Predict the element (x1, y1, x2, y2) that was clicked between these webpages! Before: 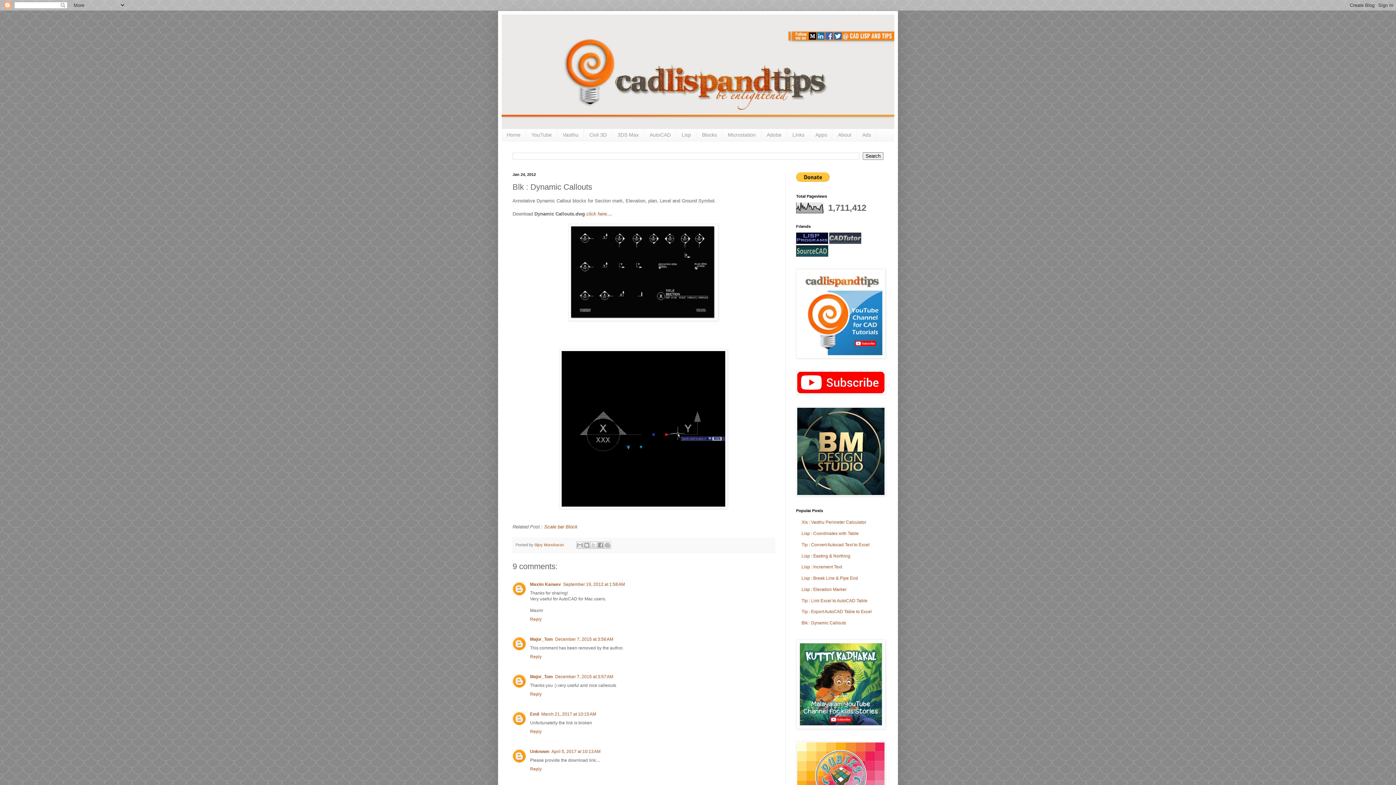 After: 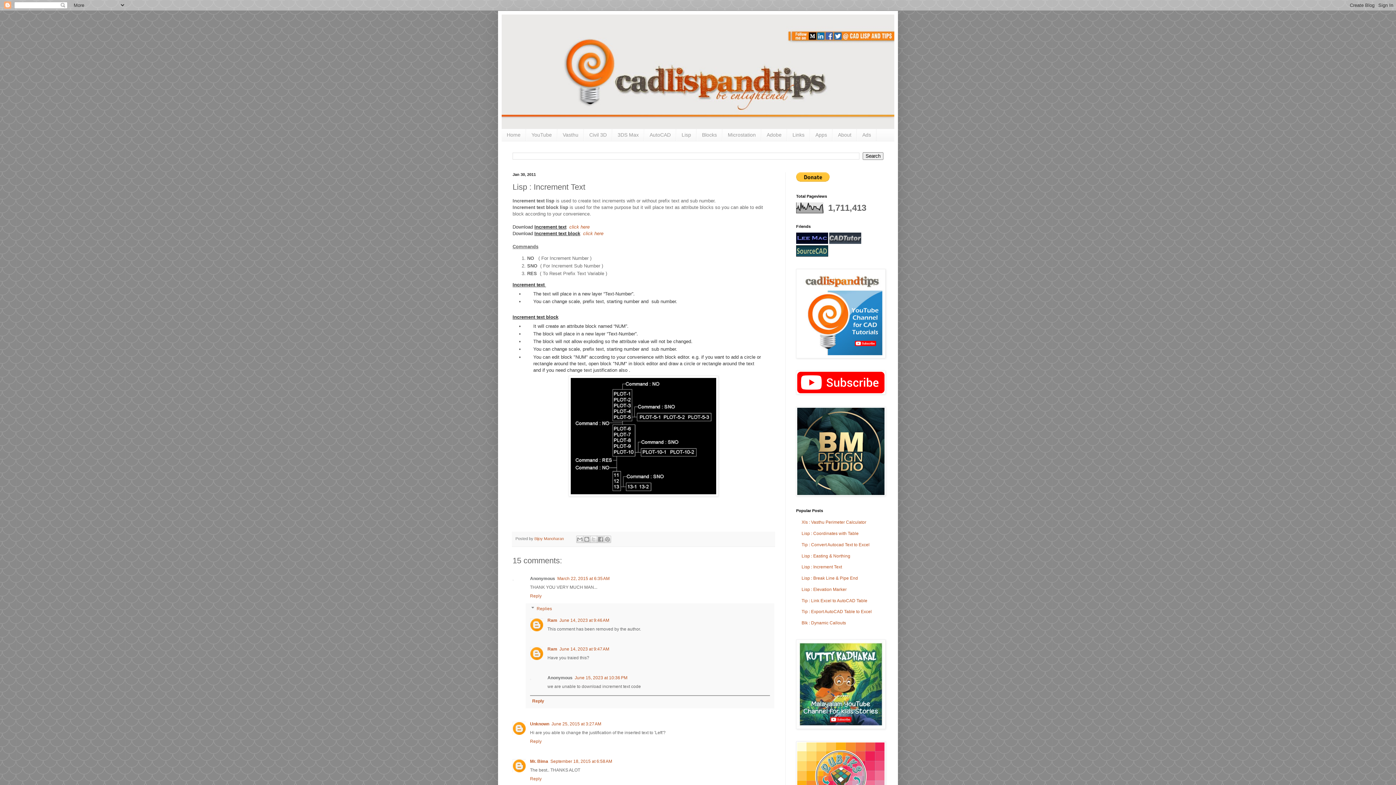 Action: bbox: (801, 564, 842, 569) label: Lisp : Increment Text